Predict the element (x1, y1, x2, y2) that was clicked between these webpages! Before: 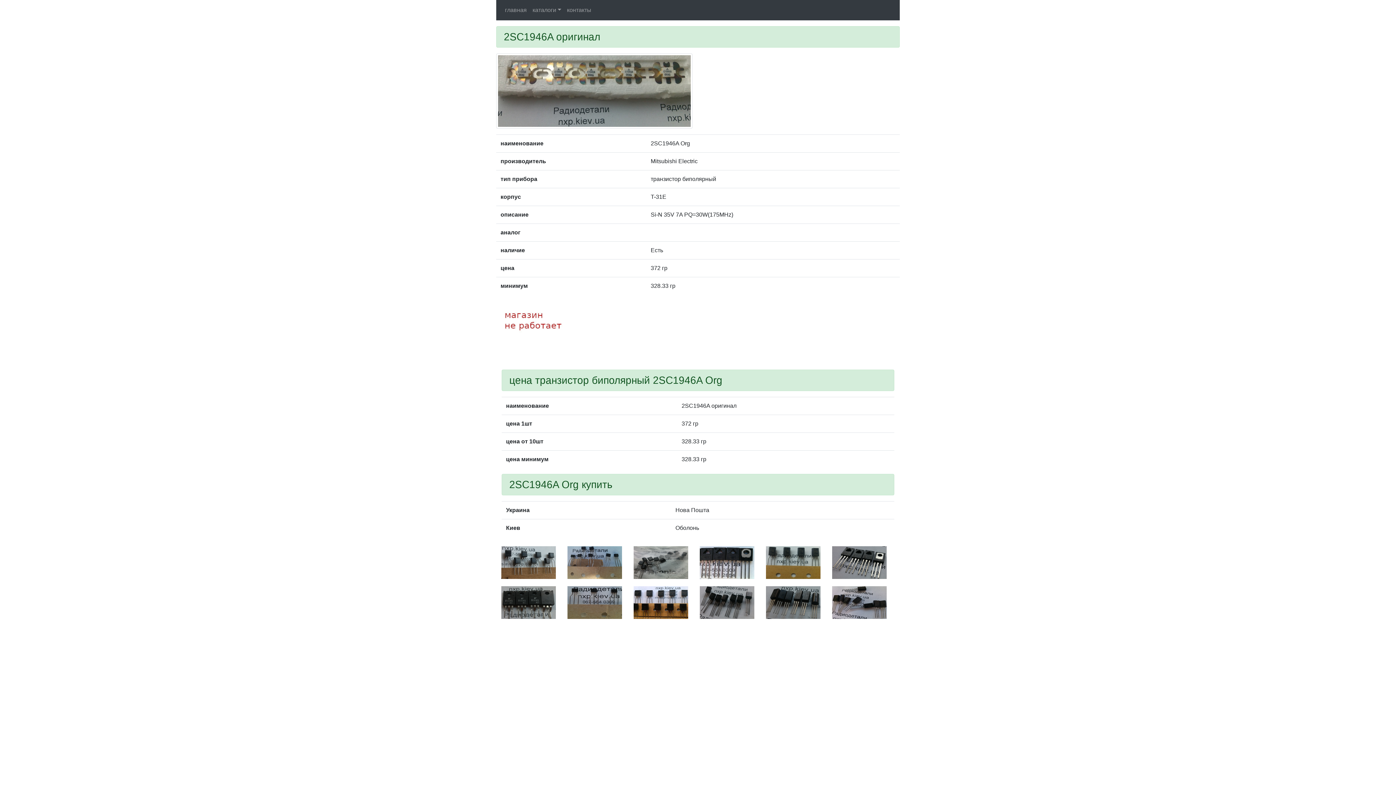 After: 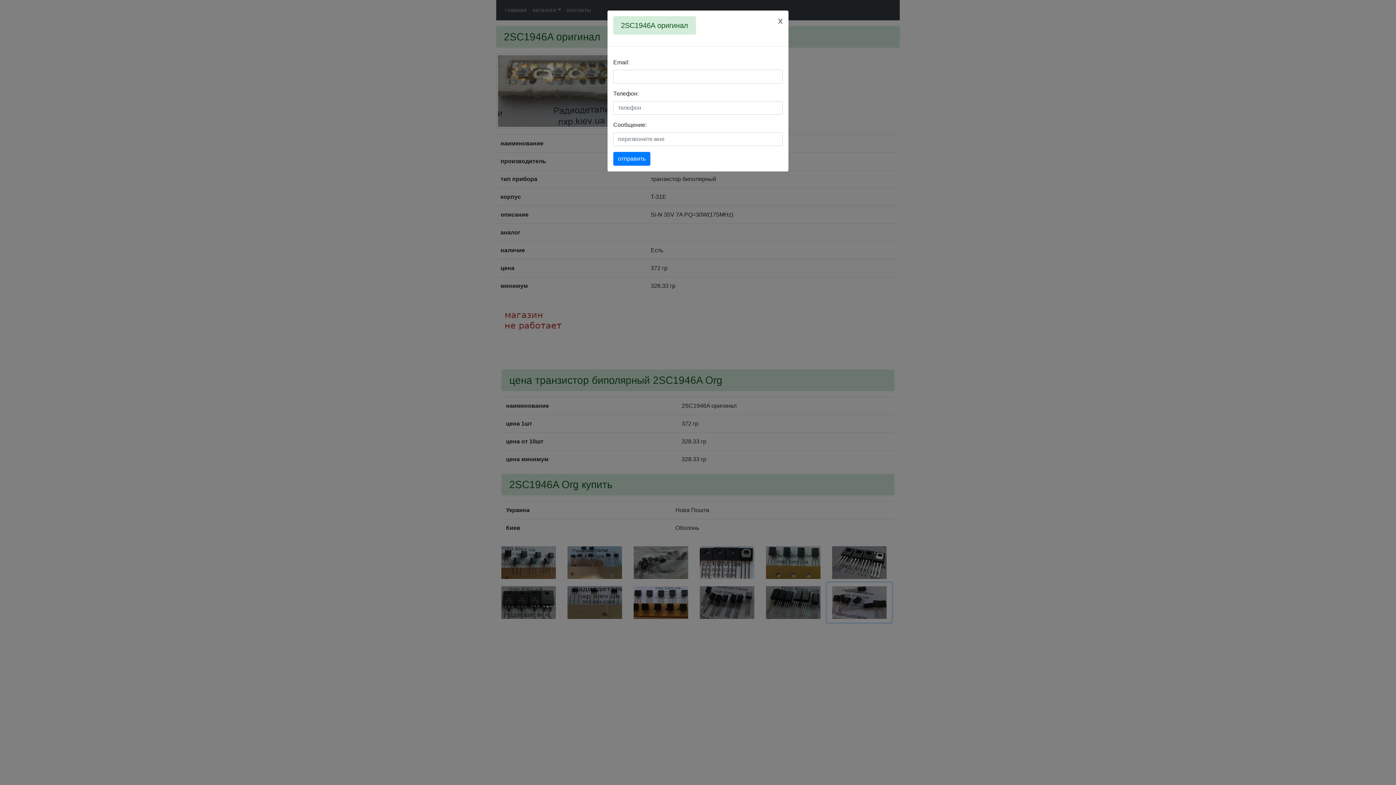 Action: bbox: (827, 582, 892, 622)